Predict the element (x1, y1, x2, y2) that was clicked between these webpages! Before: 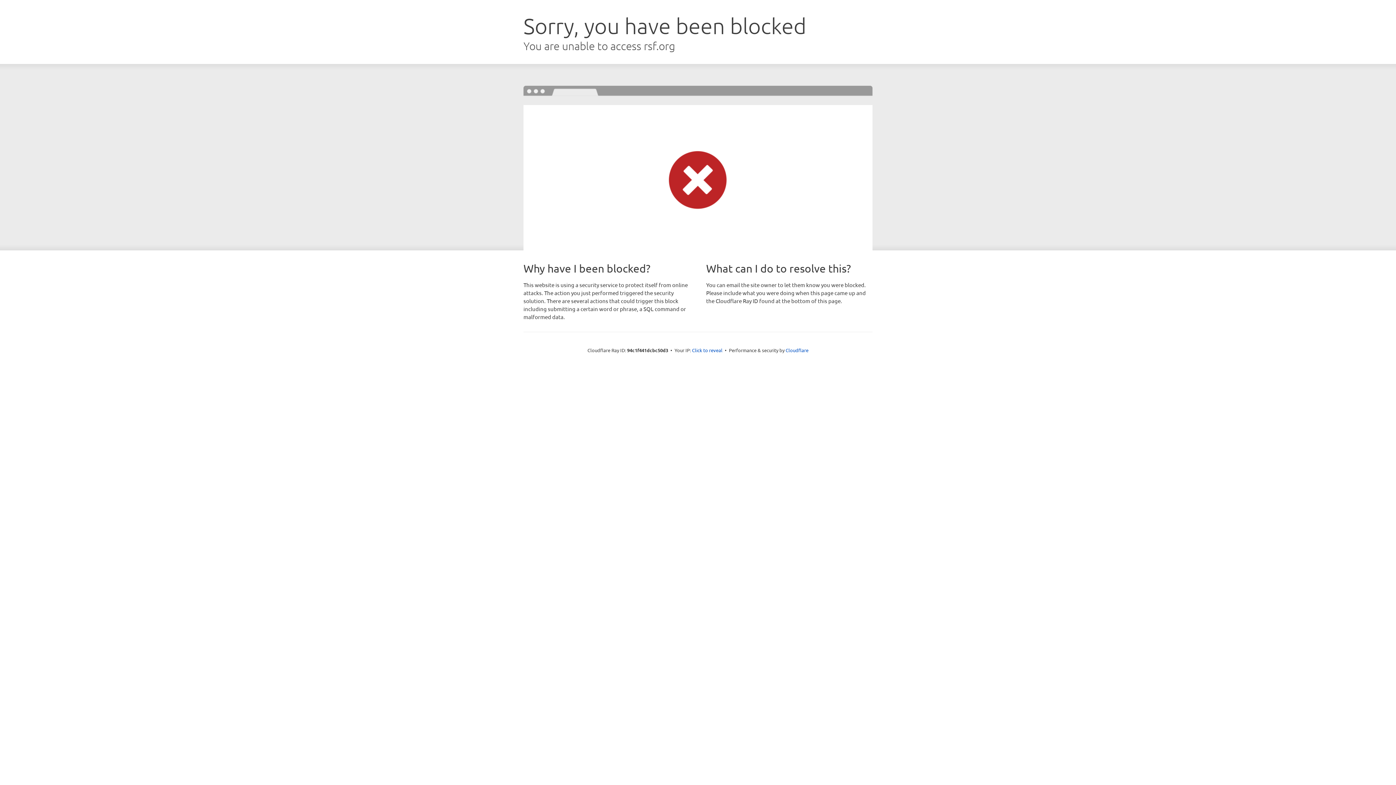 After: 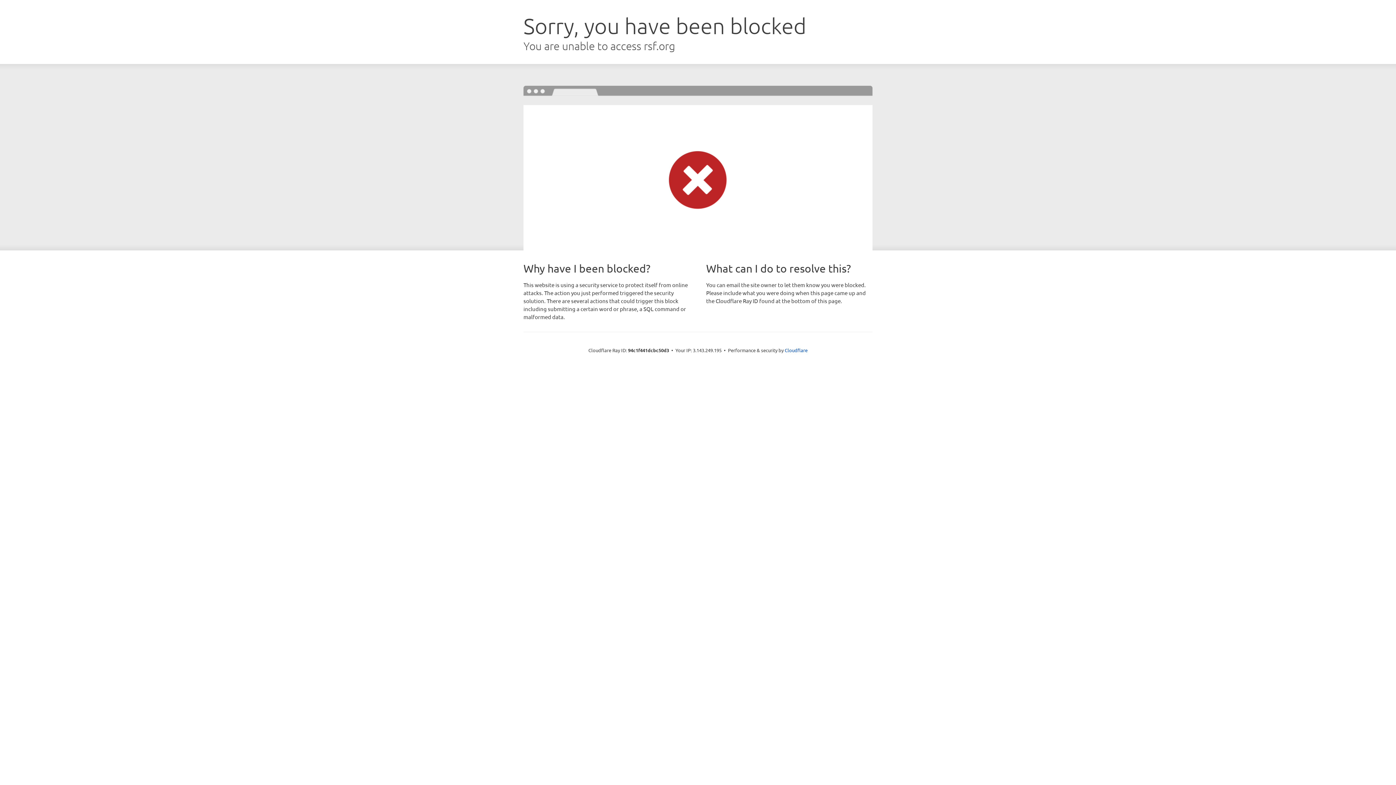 Action: bbox: (692, 346, 722, 353) label: Click to reveal